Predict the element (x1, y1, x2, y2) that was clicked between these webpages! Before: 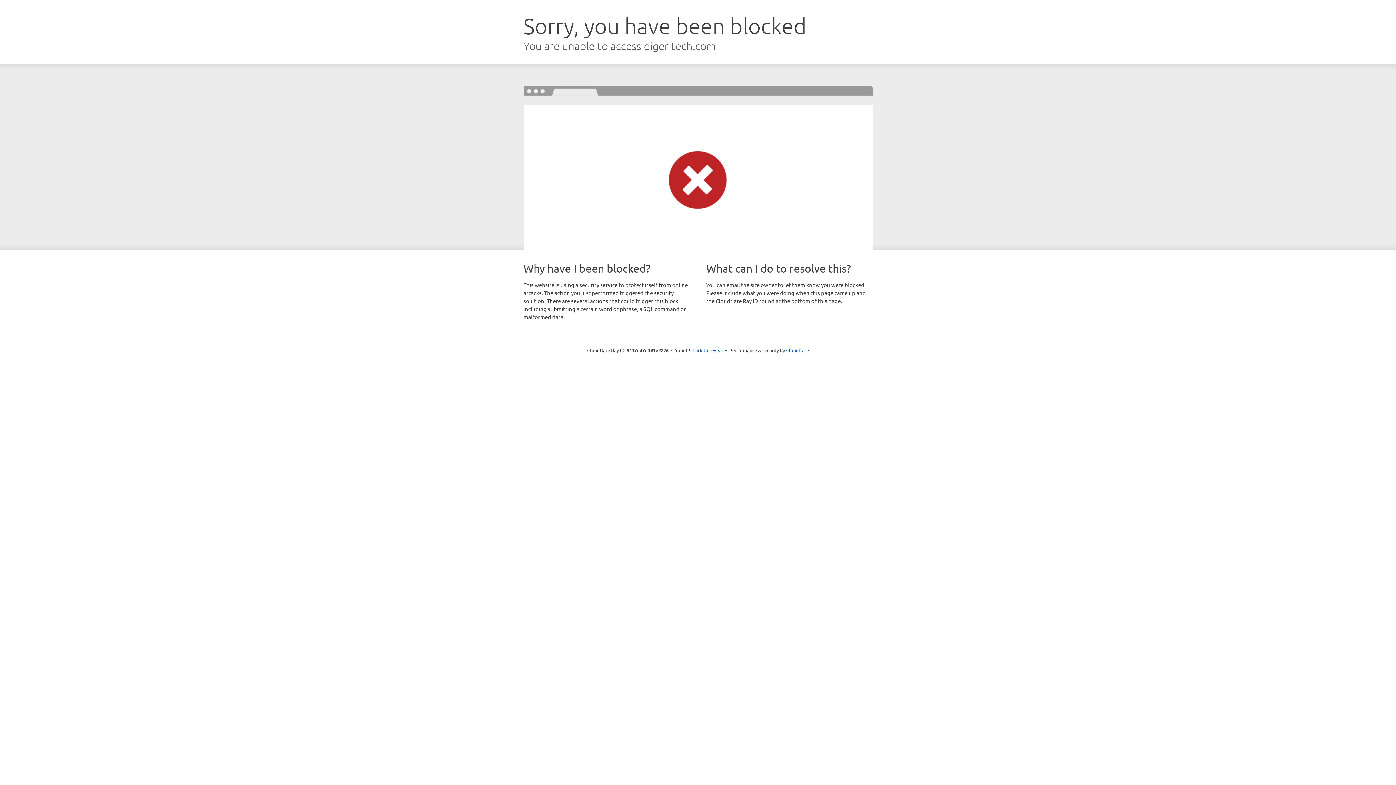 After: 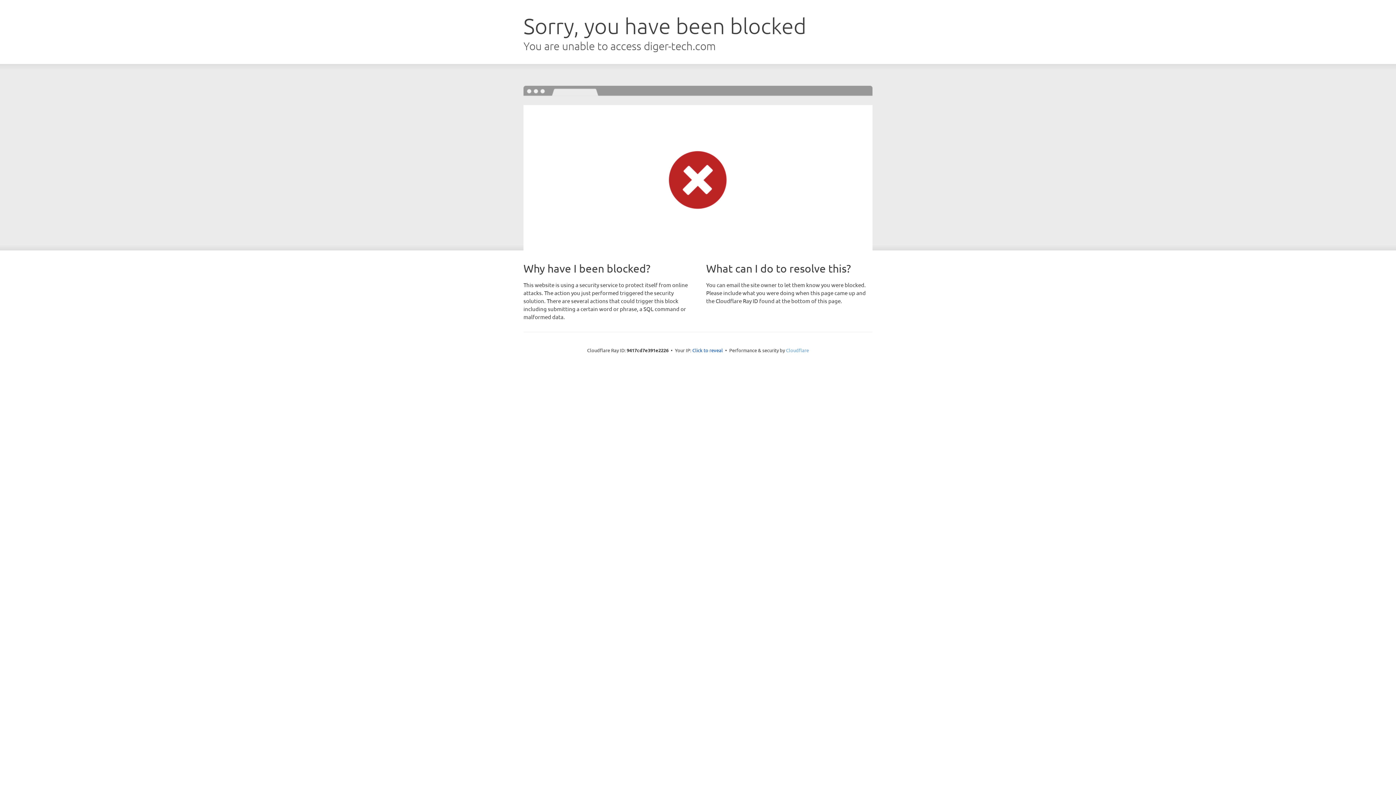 Action: label: Cloudflare bbox: (786, 347, 809, 353)